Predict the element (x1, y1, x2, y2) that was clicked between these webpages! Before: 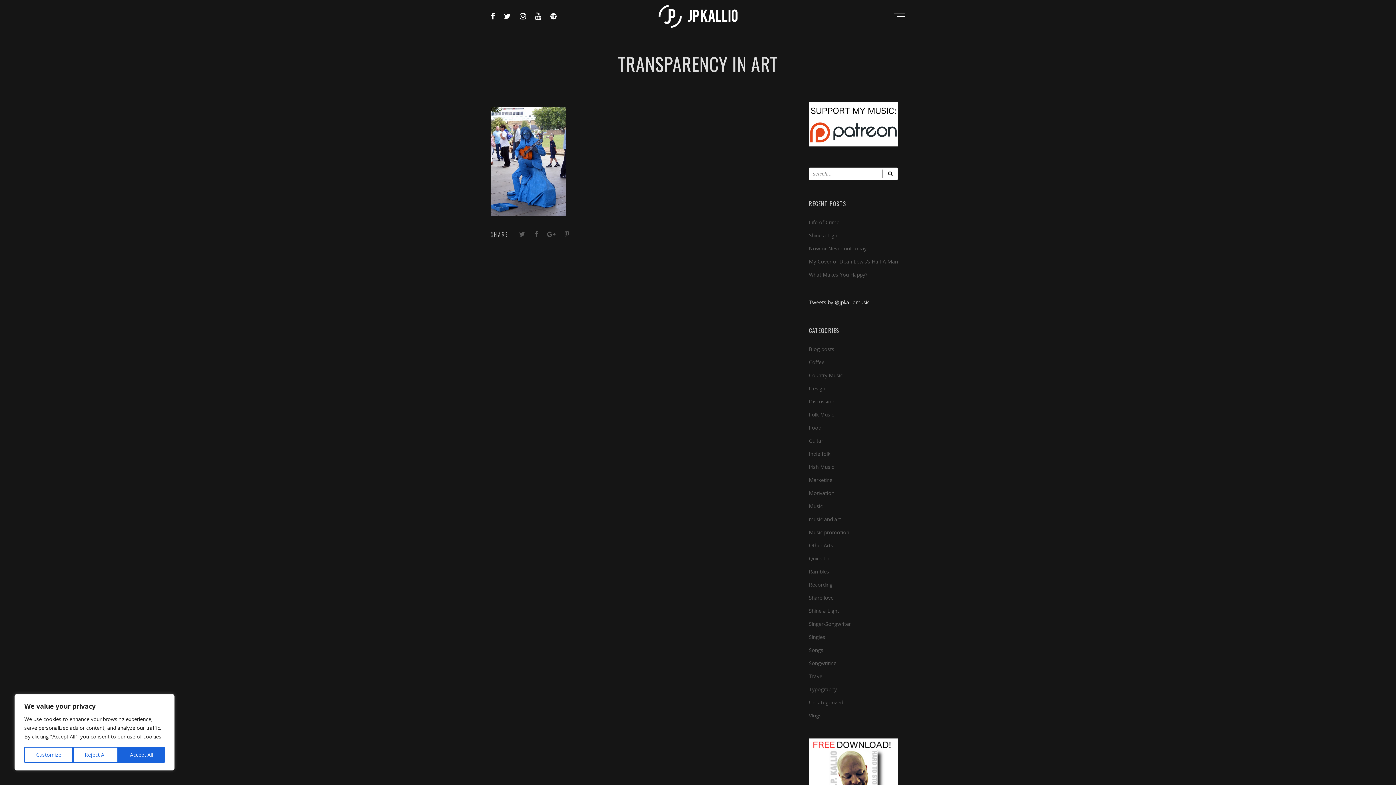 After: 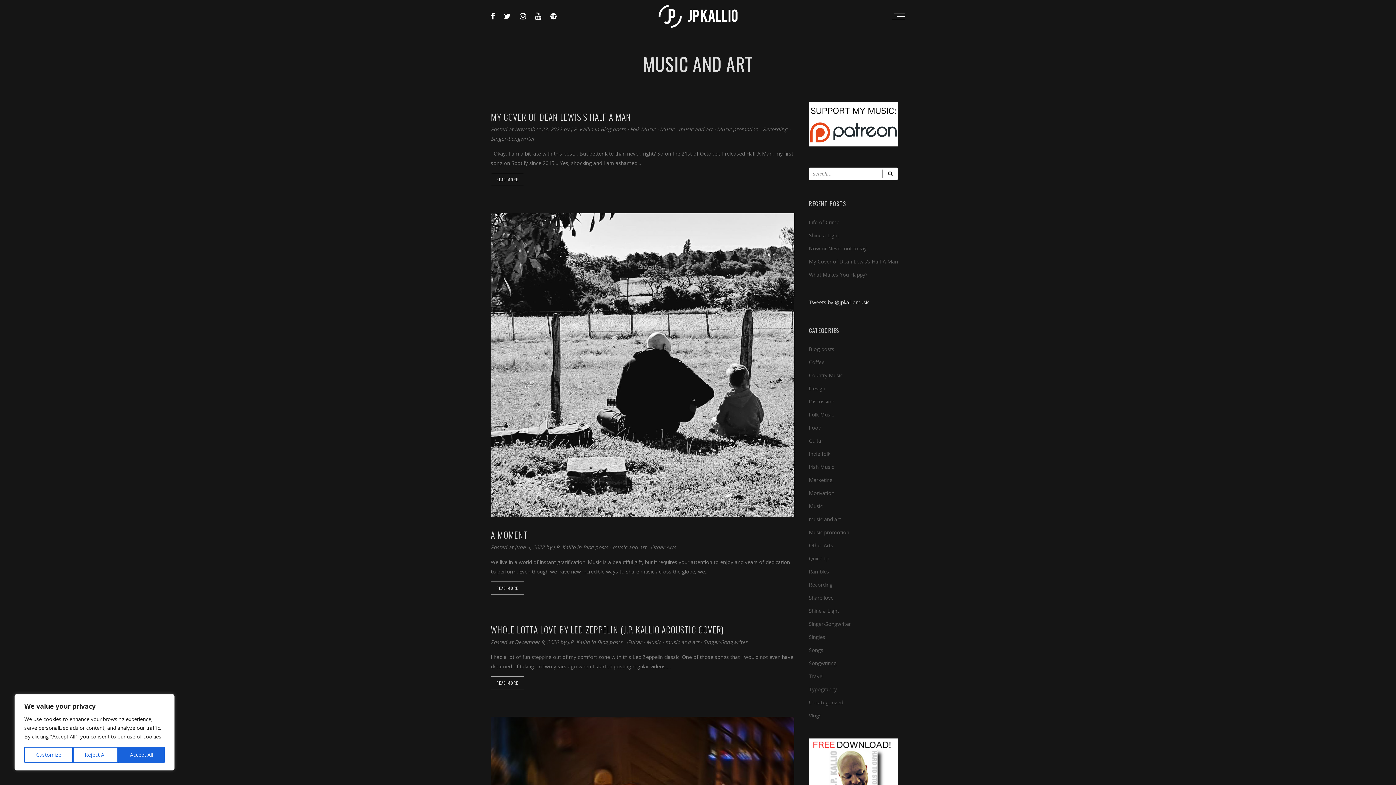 Action: bbox: (809, 515, 841, 522) label: music and art